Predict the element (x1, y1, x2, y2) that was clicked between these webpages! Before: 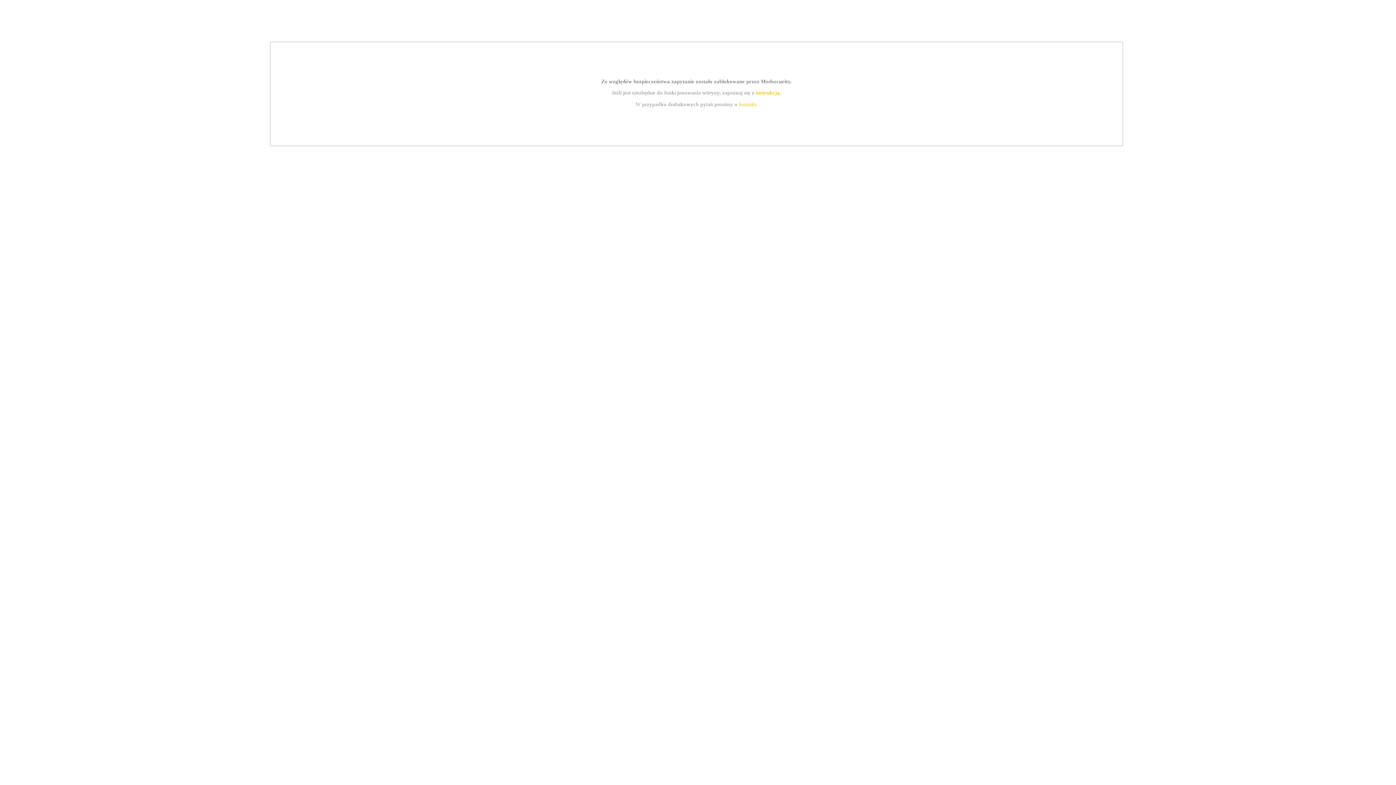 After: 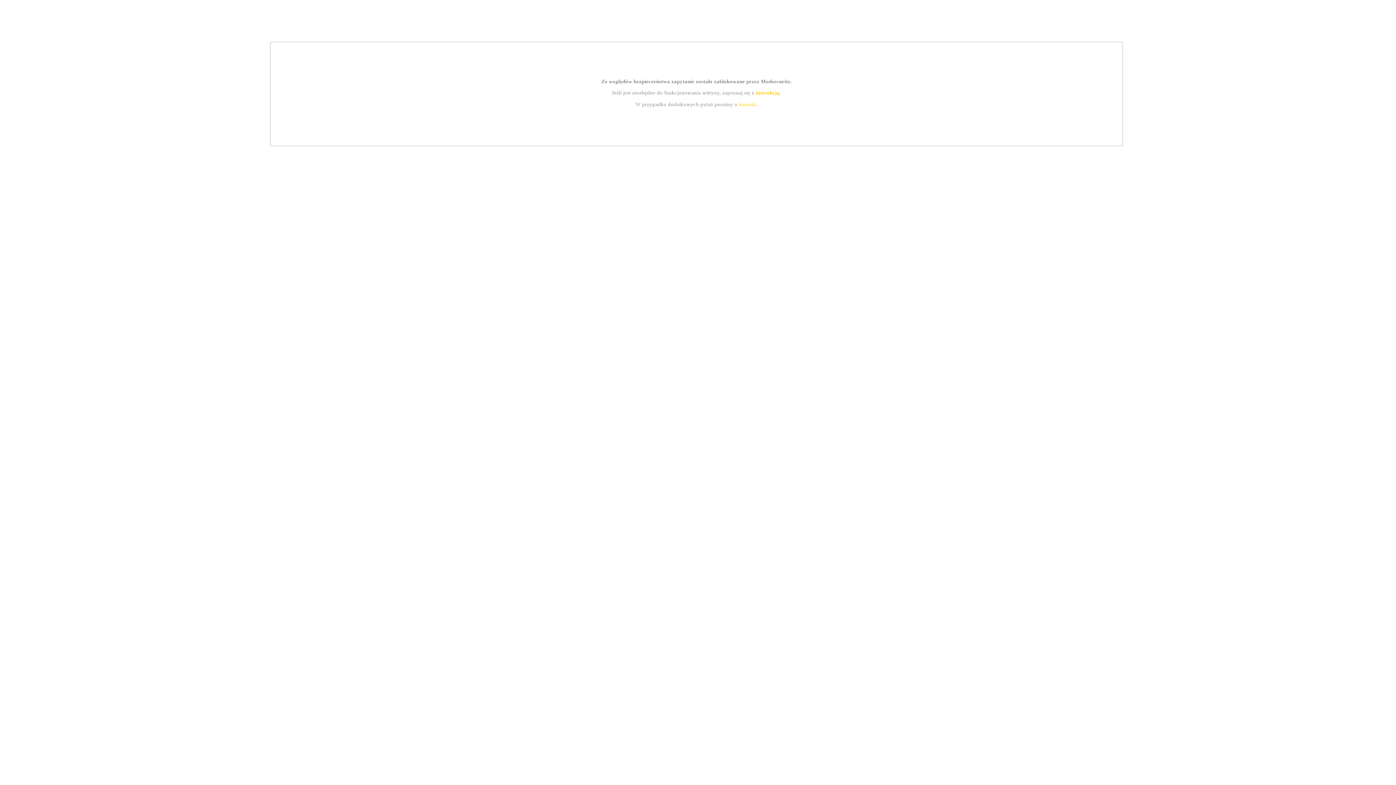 Action: label: kontakt bbox: (739, 101, 756, 107)